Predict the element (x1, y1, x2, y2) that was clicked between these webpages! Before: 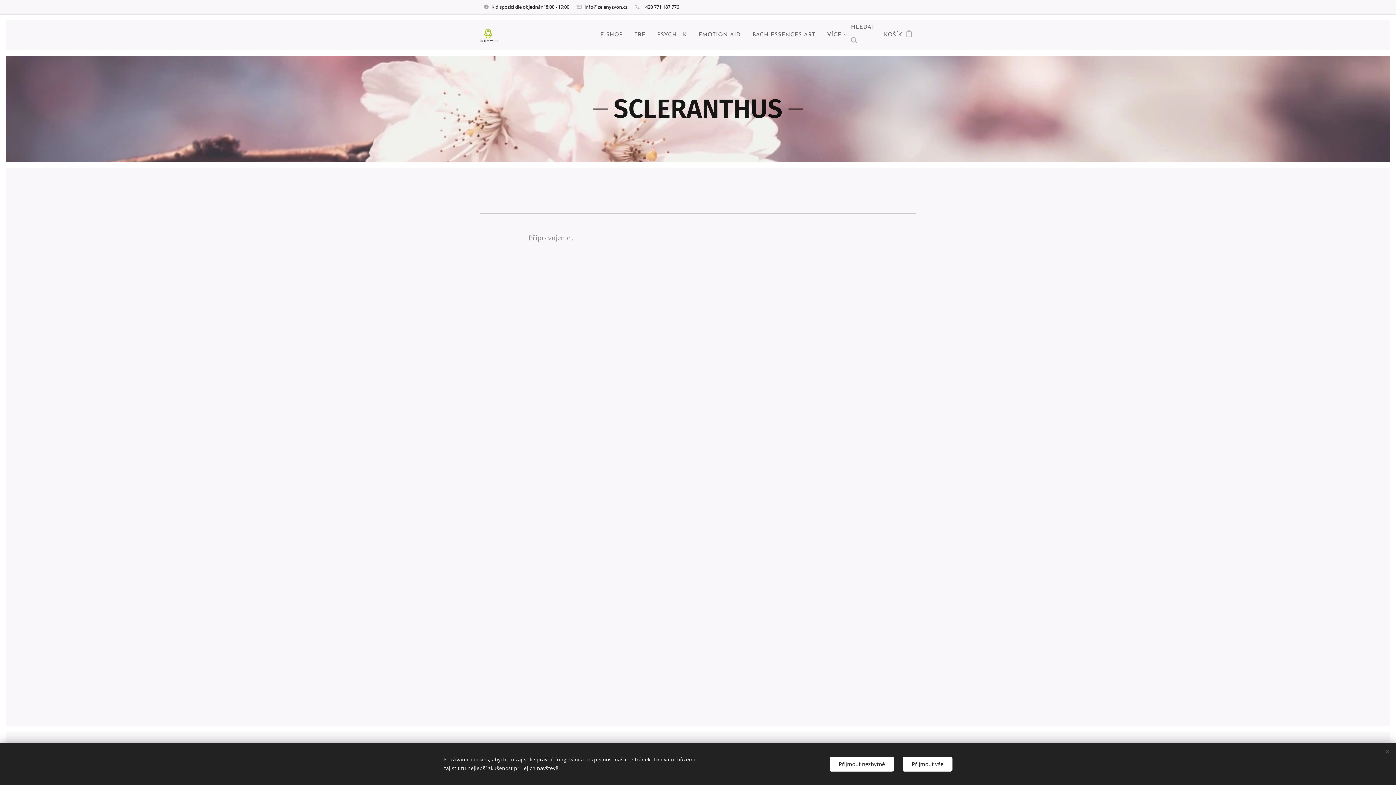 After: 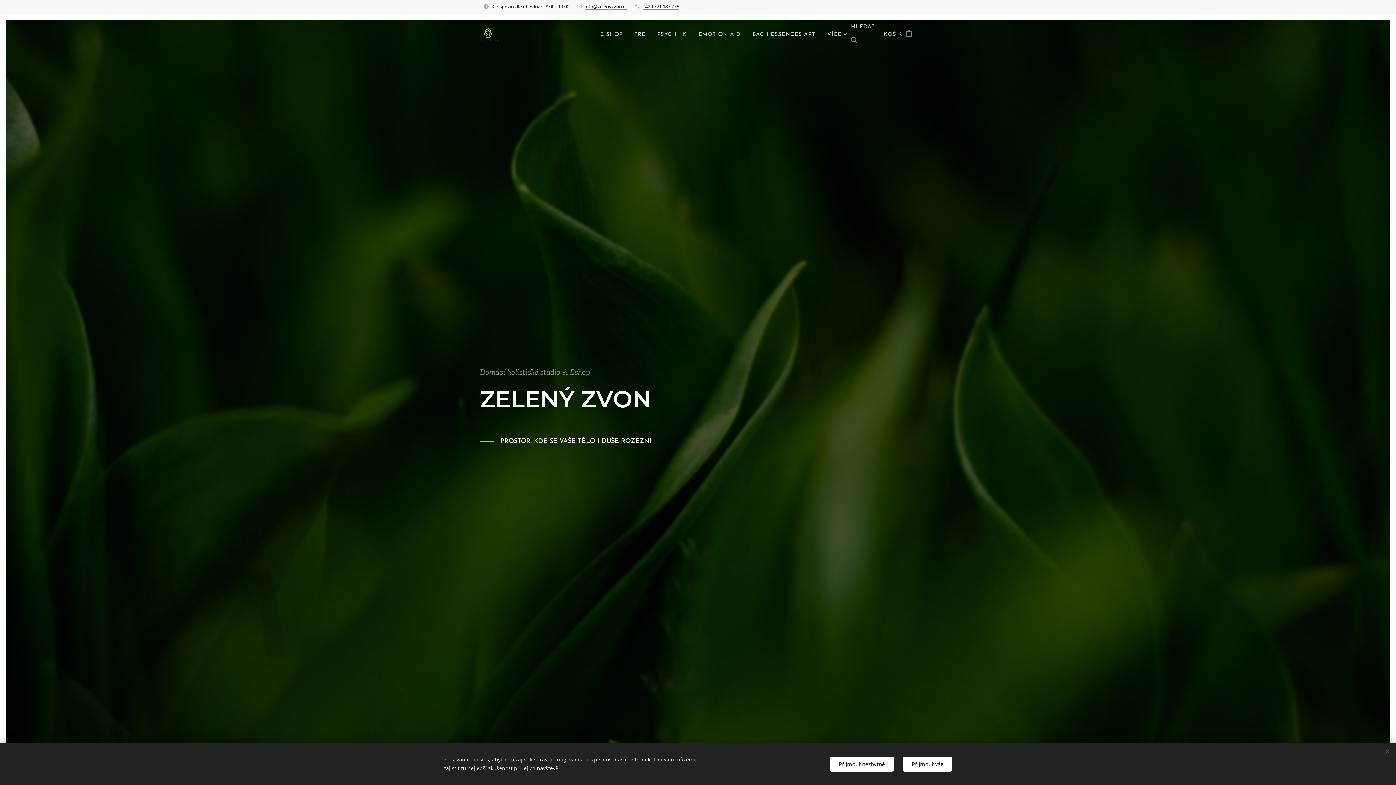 Action: label: 	 bbox: (480, 27, 502, 42)